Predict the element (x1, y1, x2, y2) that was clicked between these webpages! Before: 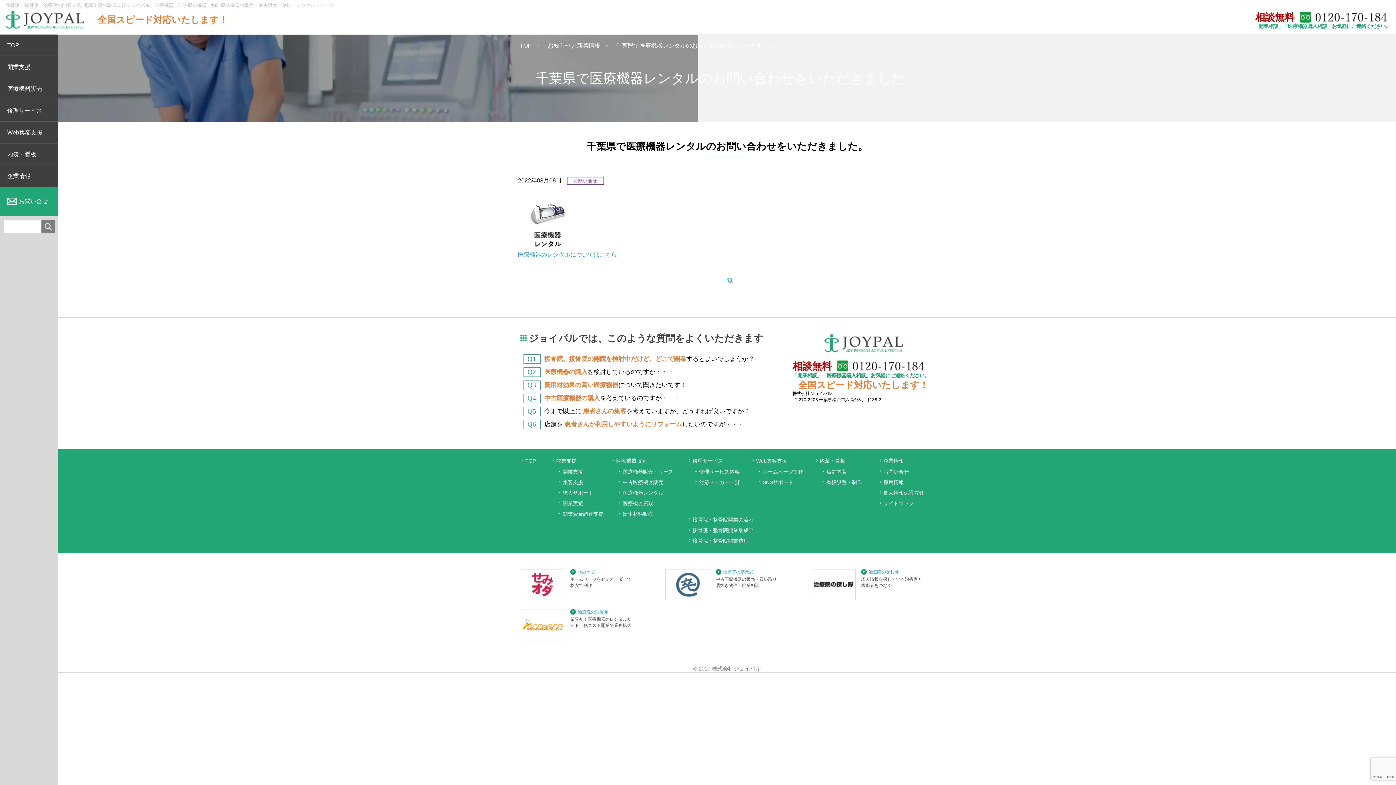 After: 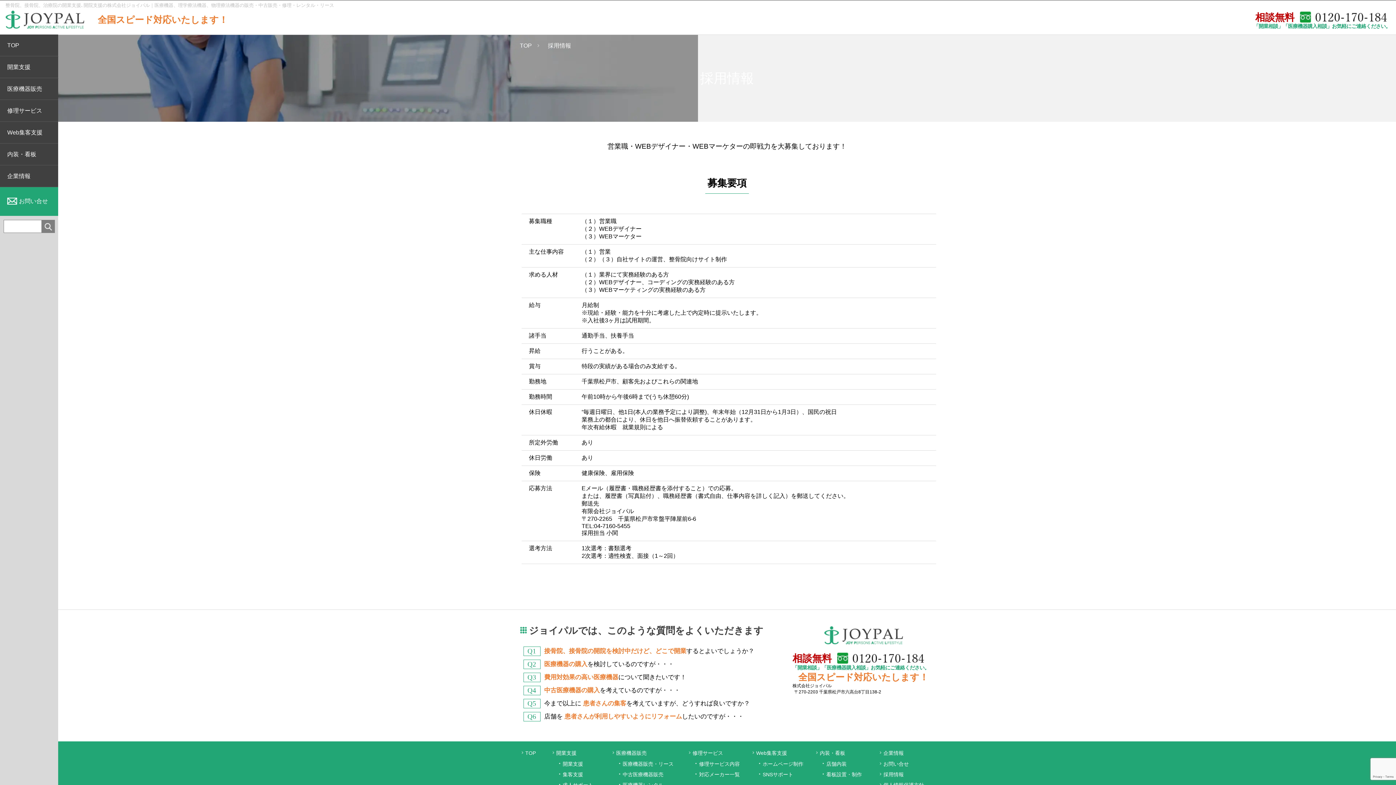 Action: bbox: (880, 480, 924, 485) label: 採用情報